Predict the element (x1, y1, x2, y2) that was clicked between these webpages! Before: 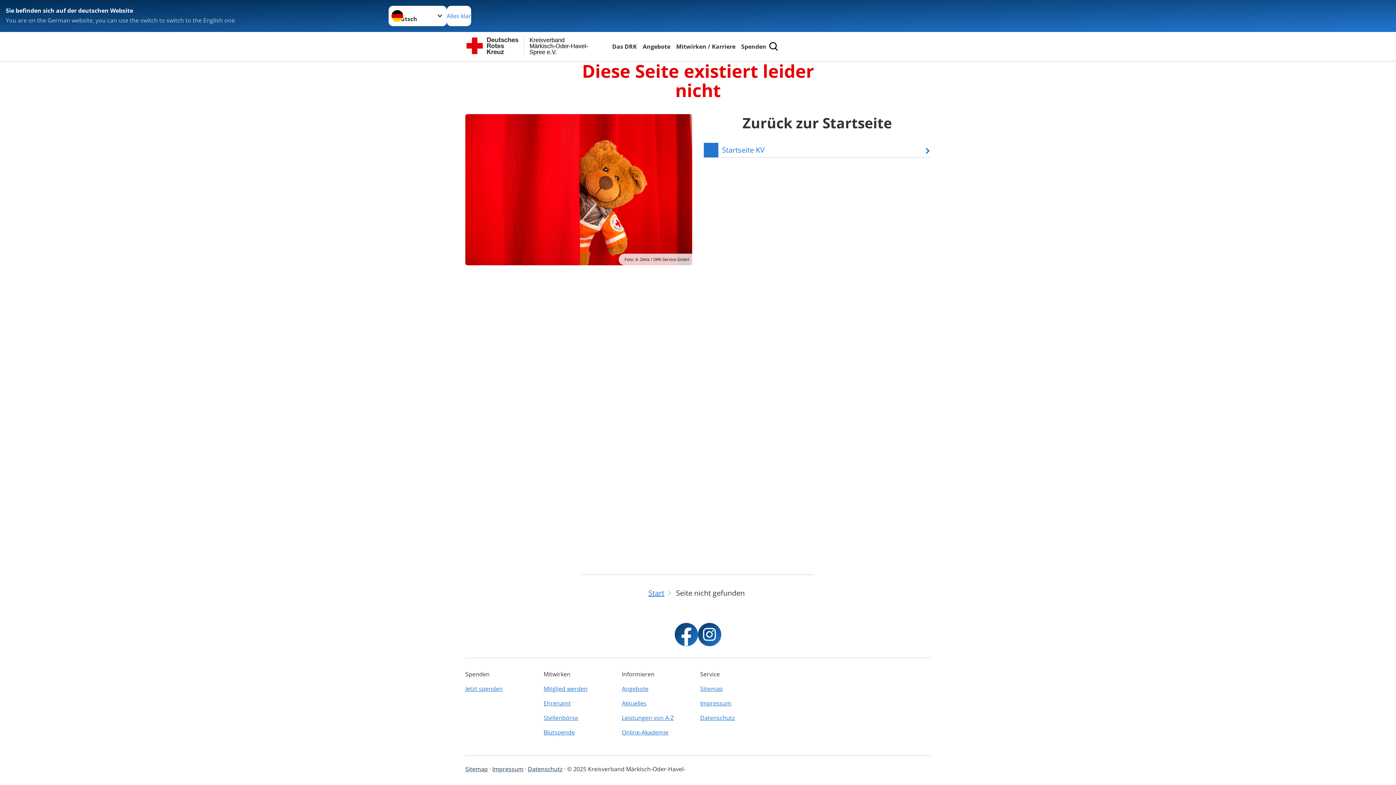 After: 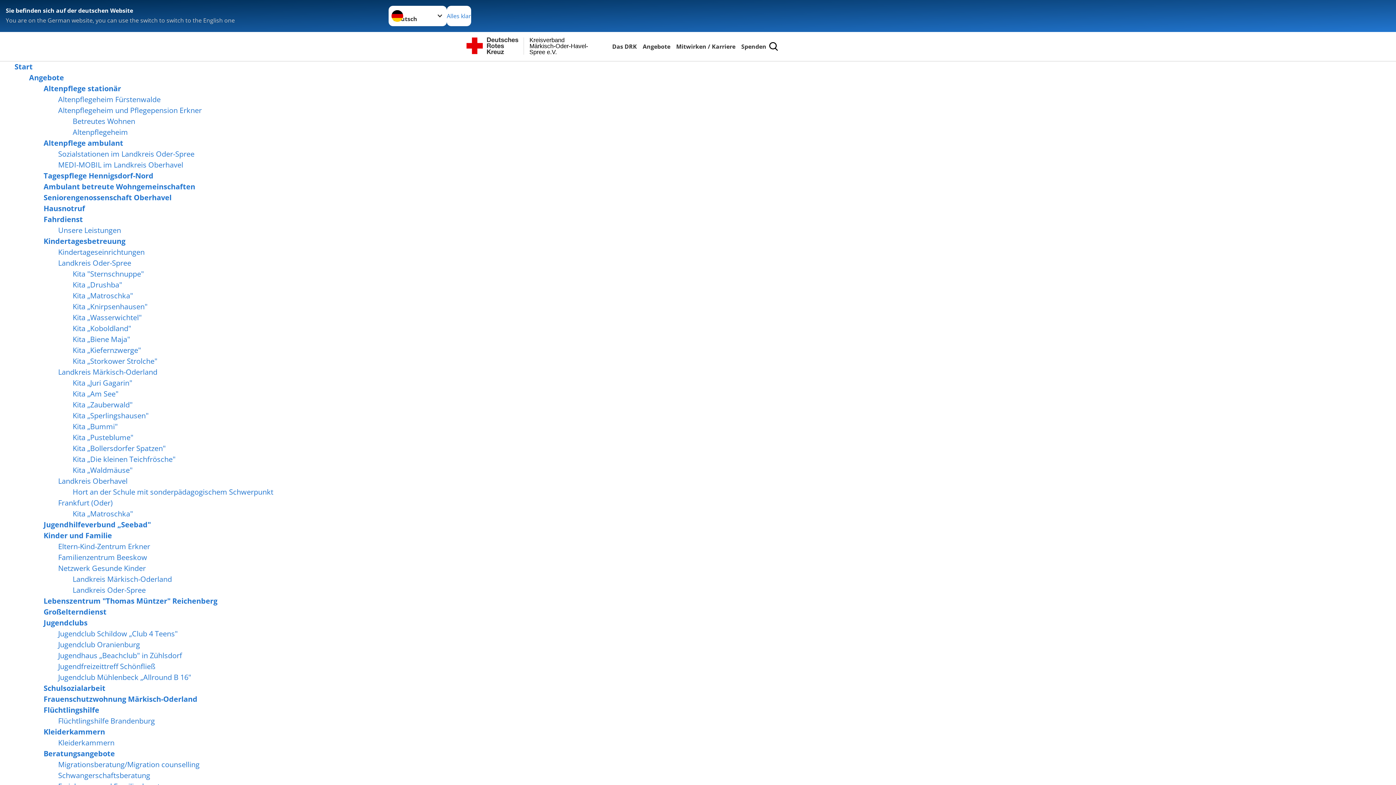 Action: bbox: (700, 681, 774, 696) label: Sitemap